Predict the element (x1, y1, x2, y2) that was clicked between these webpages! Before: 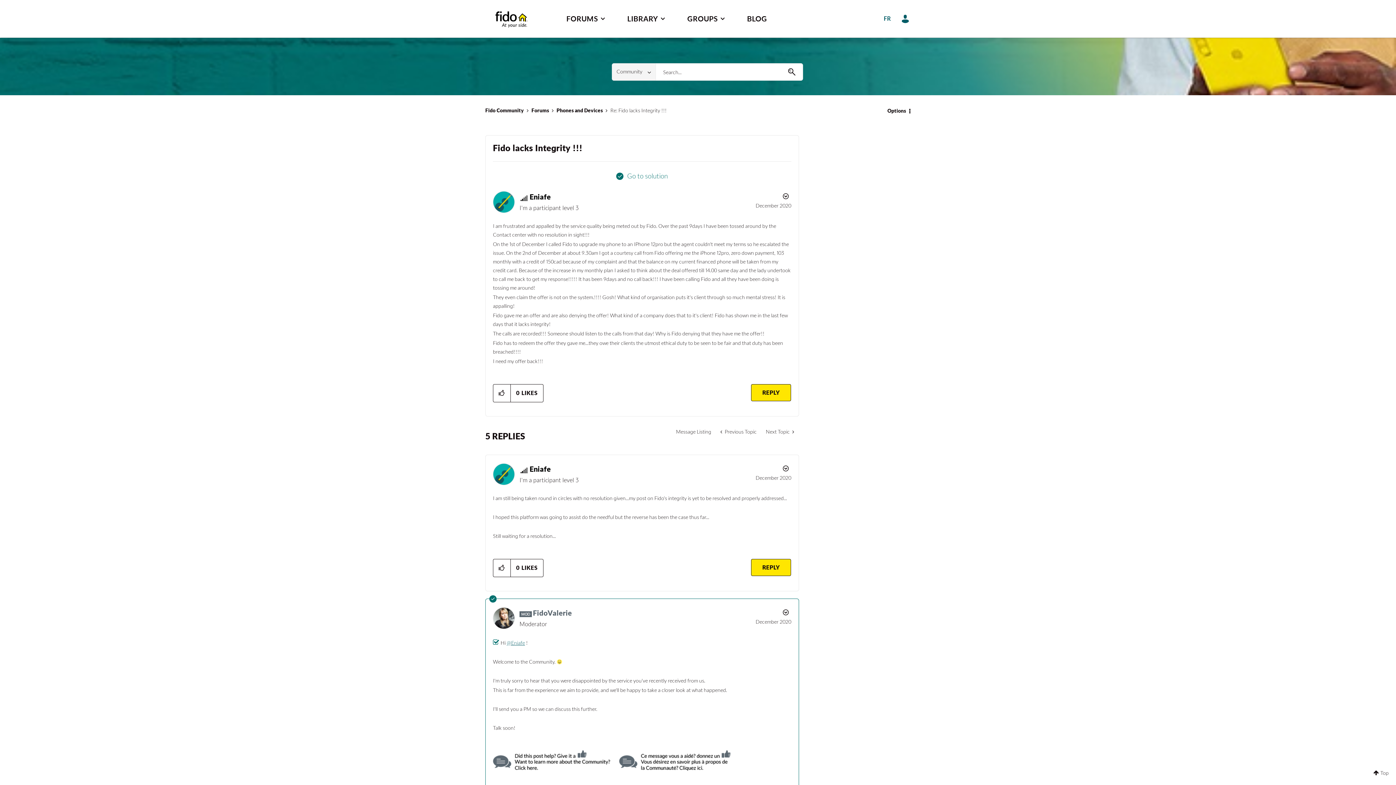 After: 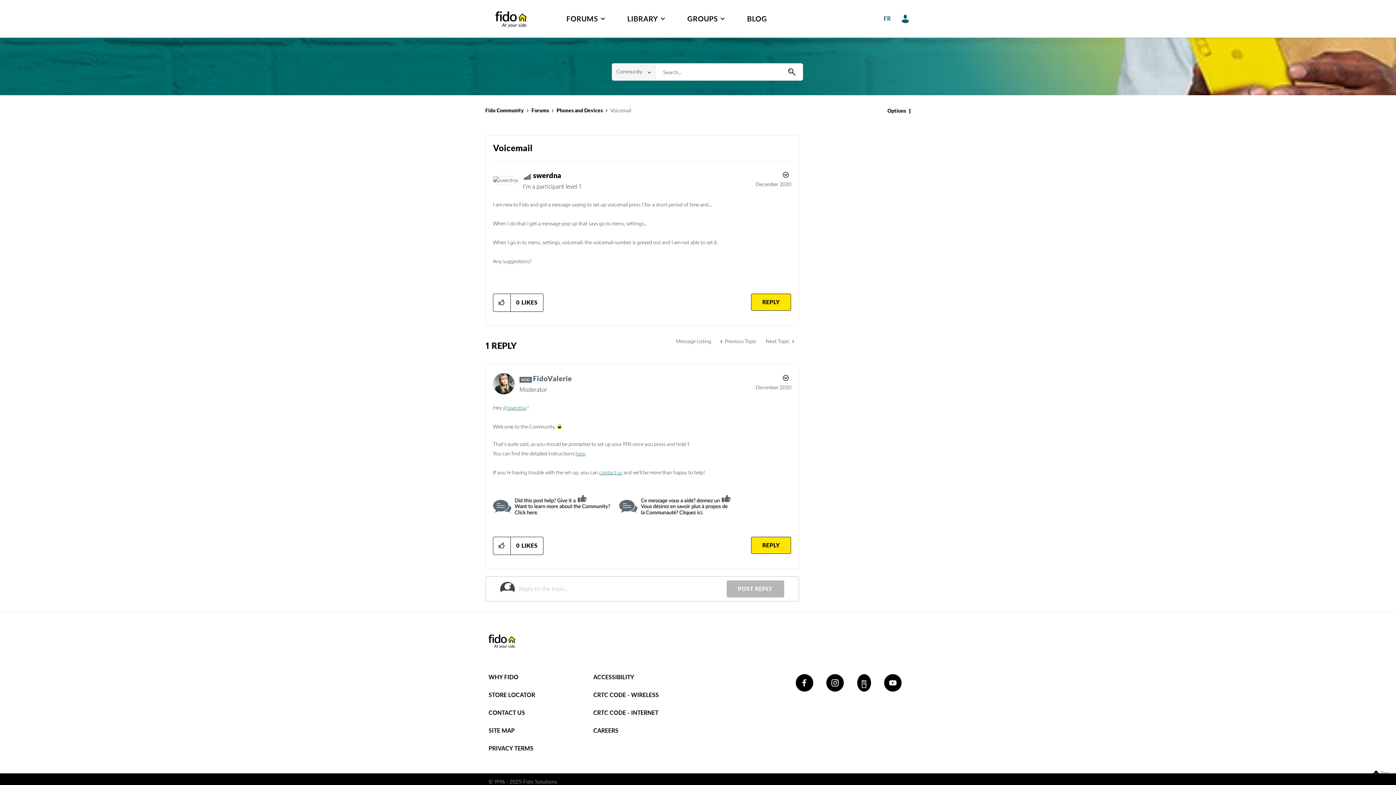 Action: label: Next Topic  bbox: (761, 425, 799, 439)